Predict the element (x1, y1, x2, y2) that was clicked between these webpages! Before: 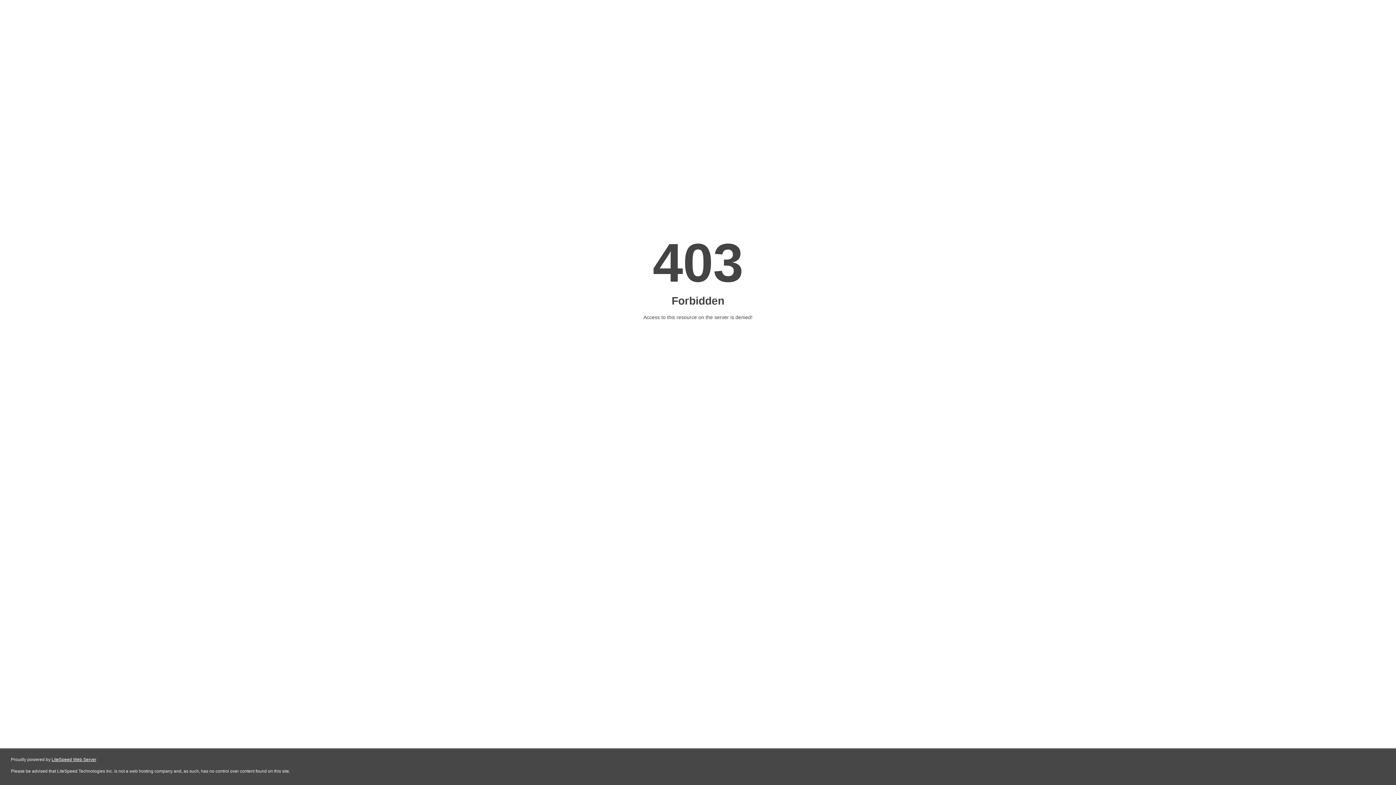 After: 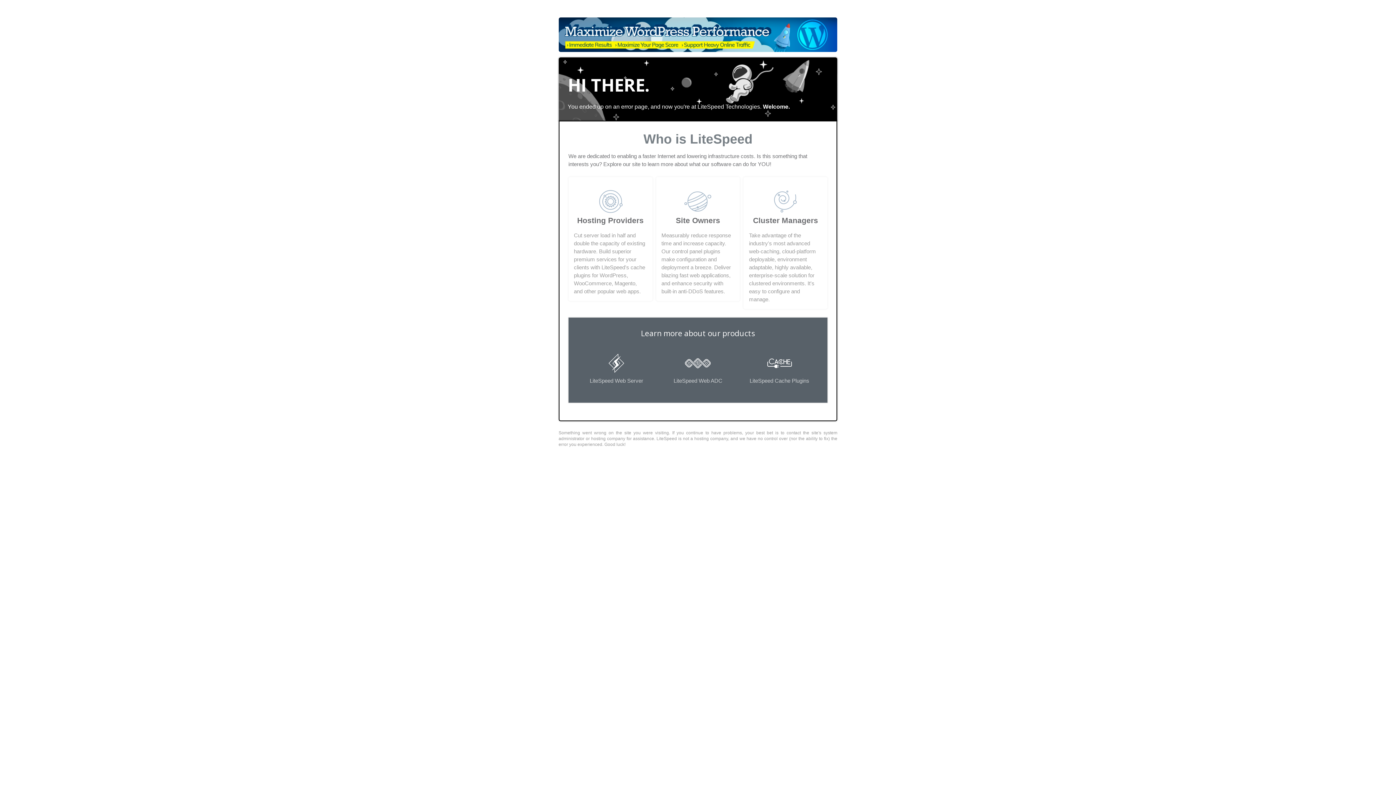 Action: bbox: (51, 757, 96, 762) label: LiteSpeed Web Server